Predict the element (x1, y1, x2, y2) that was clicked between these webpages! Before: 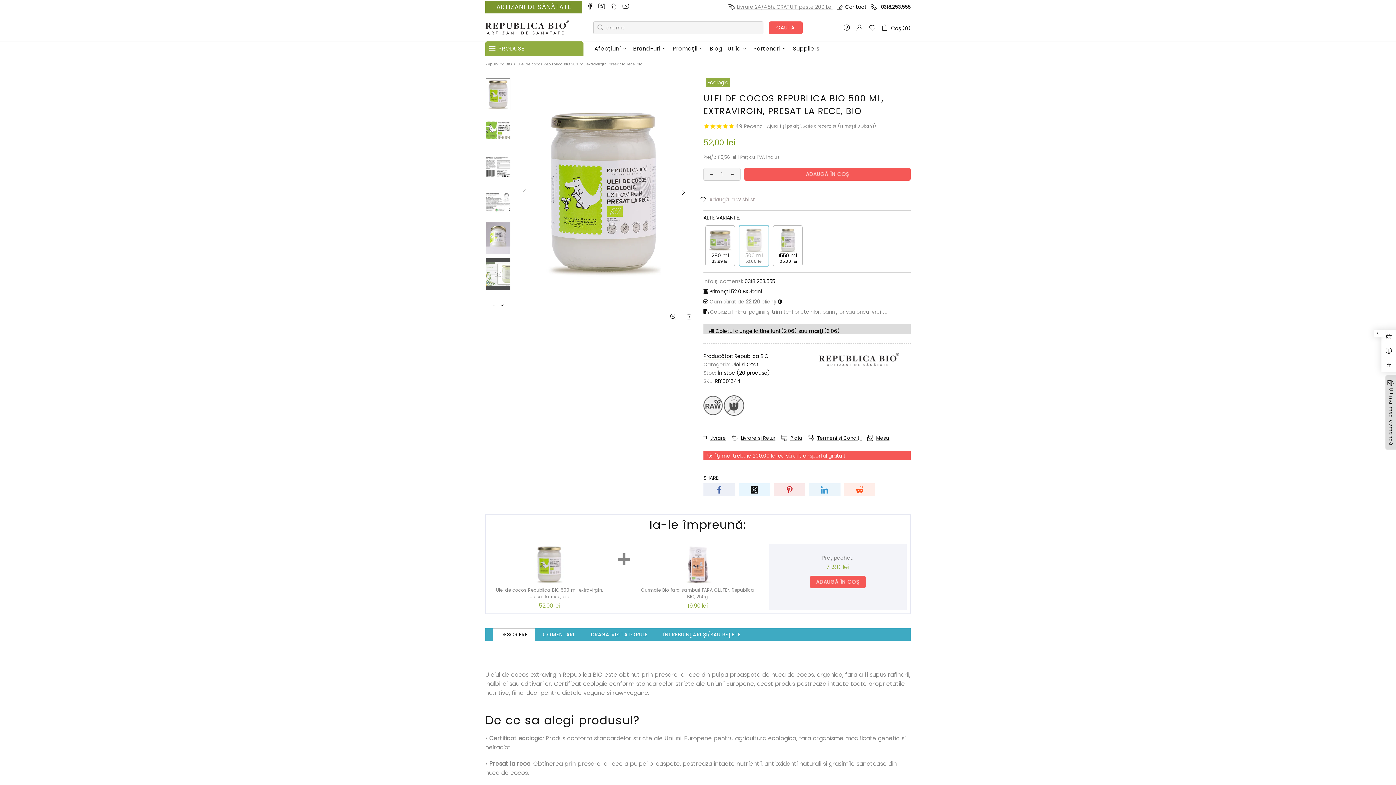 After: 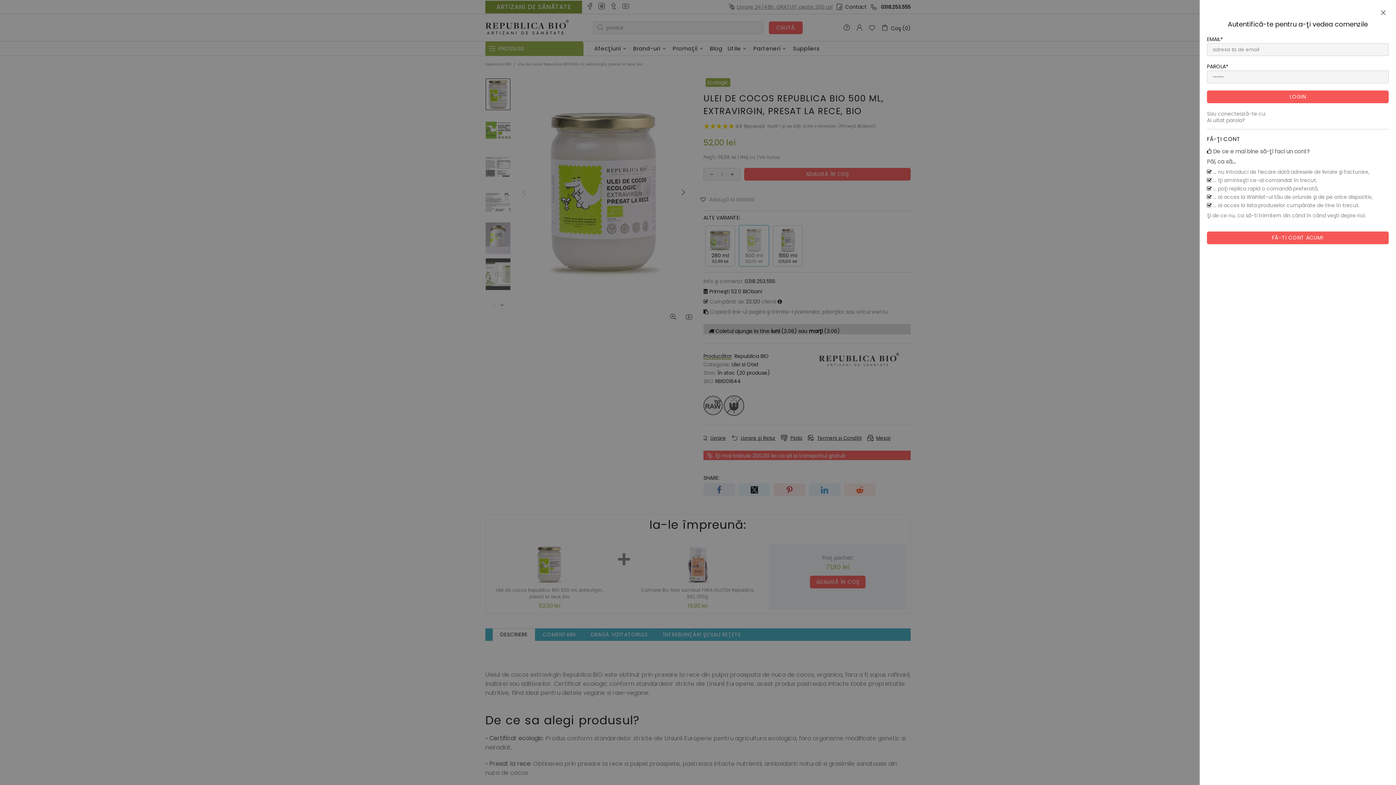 Action: label: Ultima mea comandă bbox: (1387, 379, 1394, 446)